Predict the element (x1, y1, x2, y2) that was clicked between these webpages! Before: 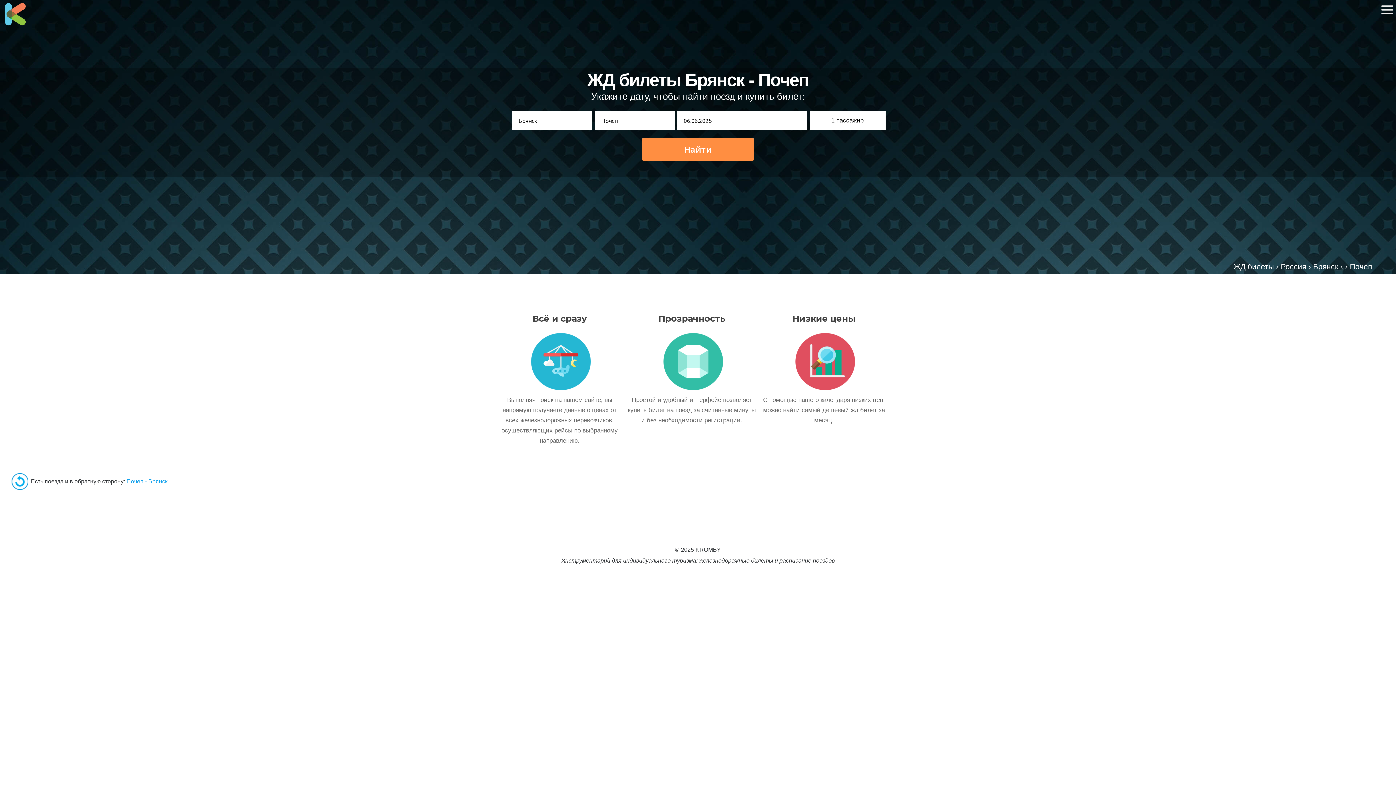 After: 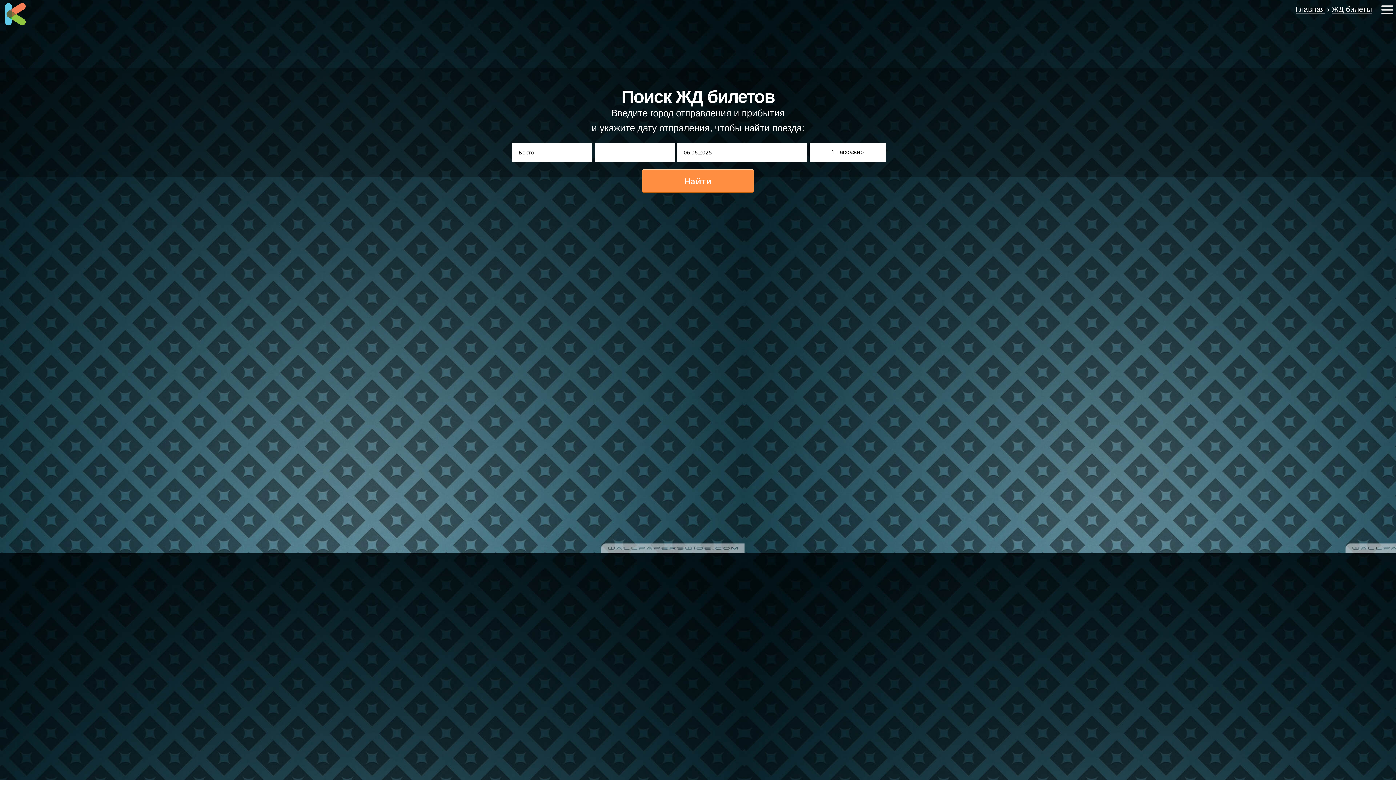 Action: bbox: (1233, 262, 1274, 271) label: ЖД билеты